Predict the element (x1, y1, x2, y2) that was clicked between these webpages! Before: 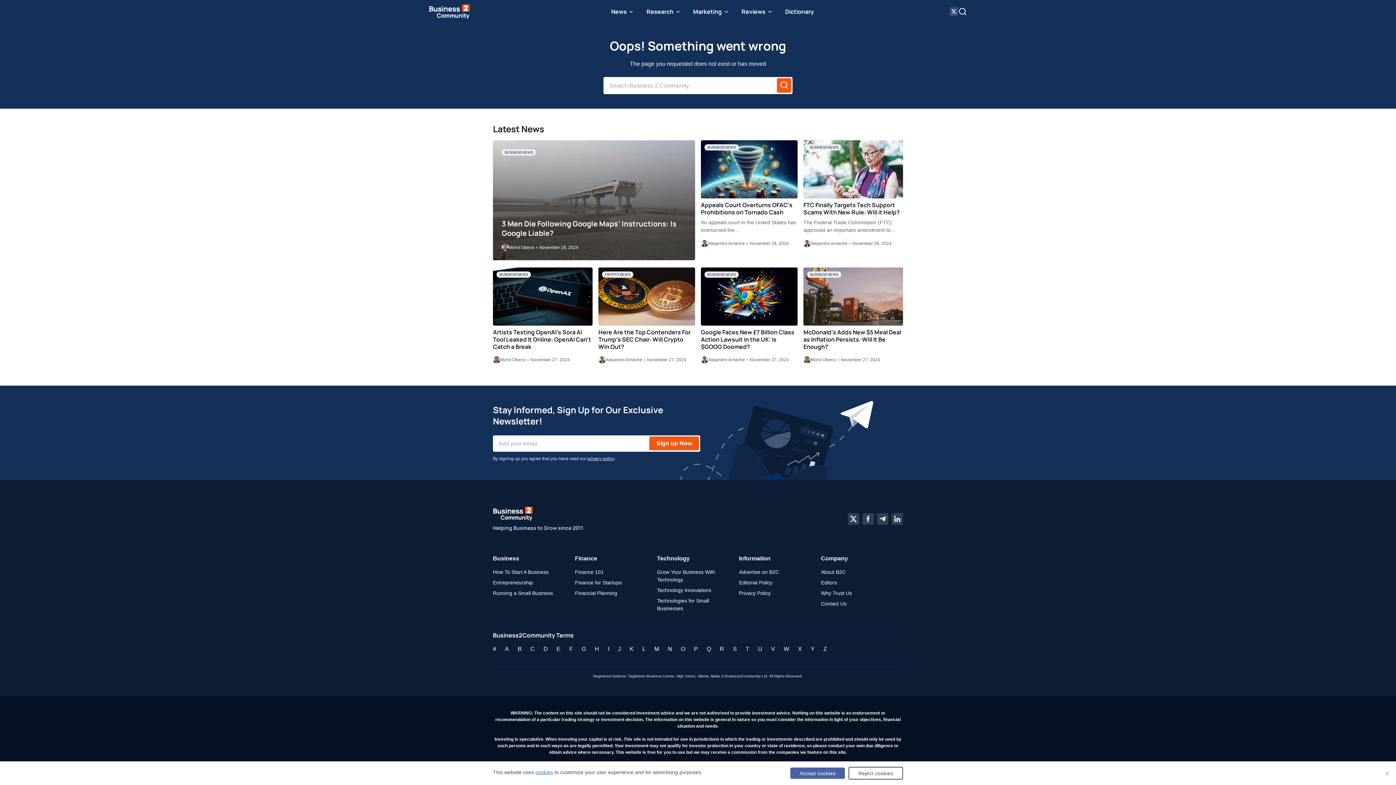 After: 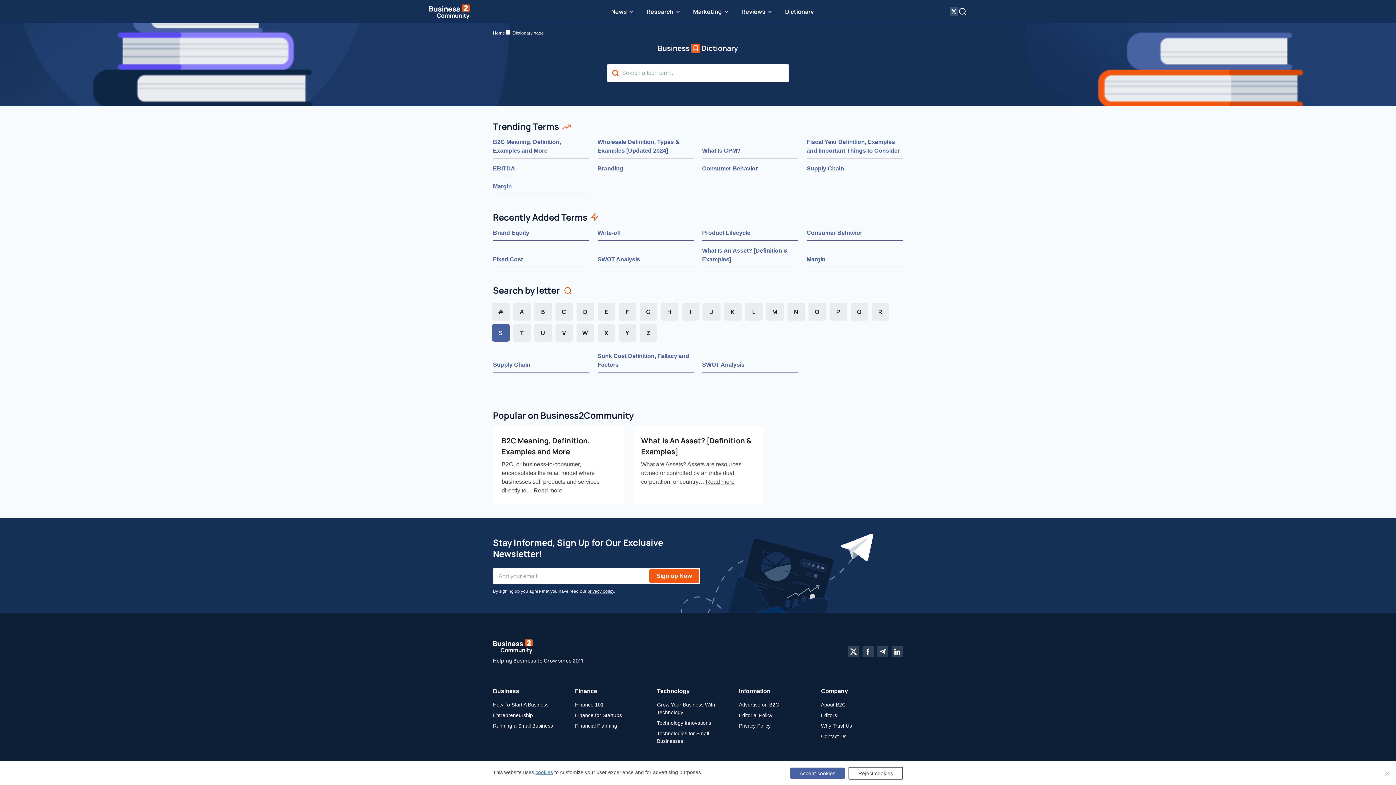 Action: bbox: (733, 645, 737, 653) label: S